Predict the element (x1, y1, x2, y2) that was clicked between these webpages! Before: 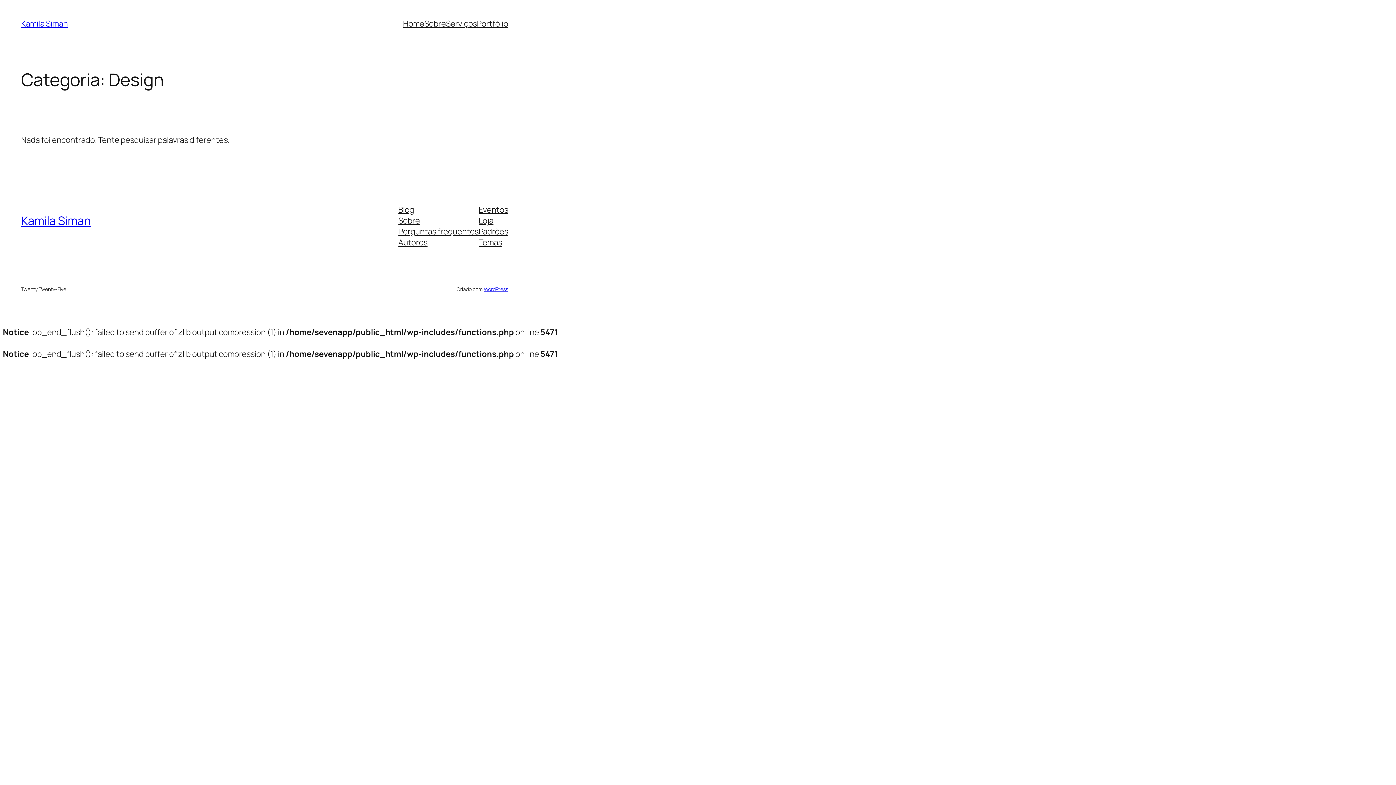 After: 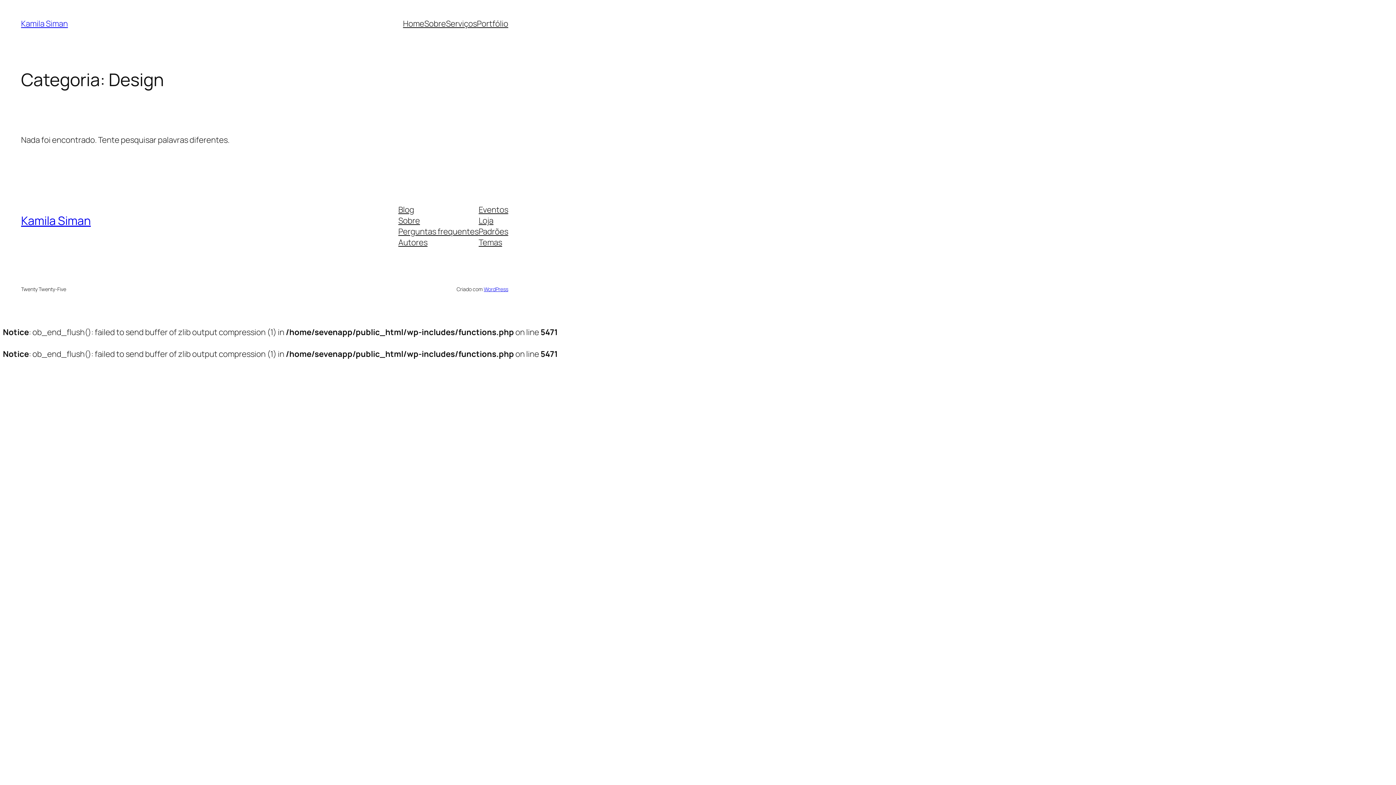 Action: bbox: (398, 226, 478, 237) label: Perguntas frequentes